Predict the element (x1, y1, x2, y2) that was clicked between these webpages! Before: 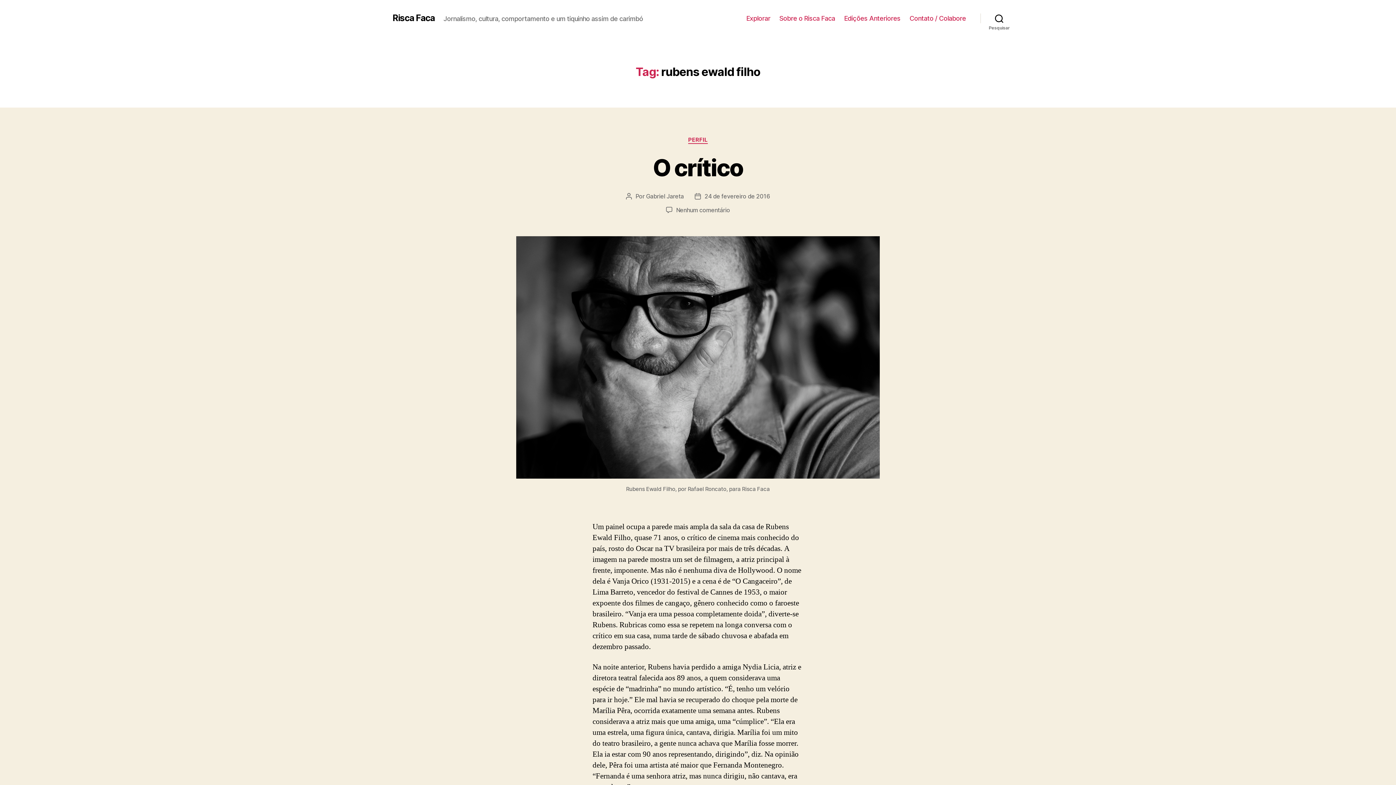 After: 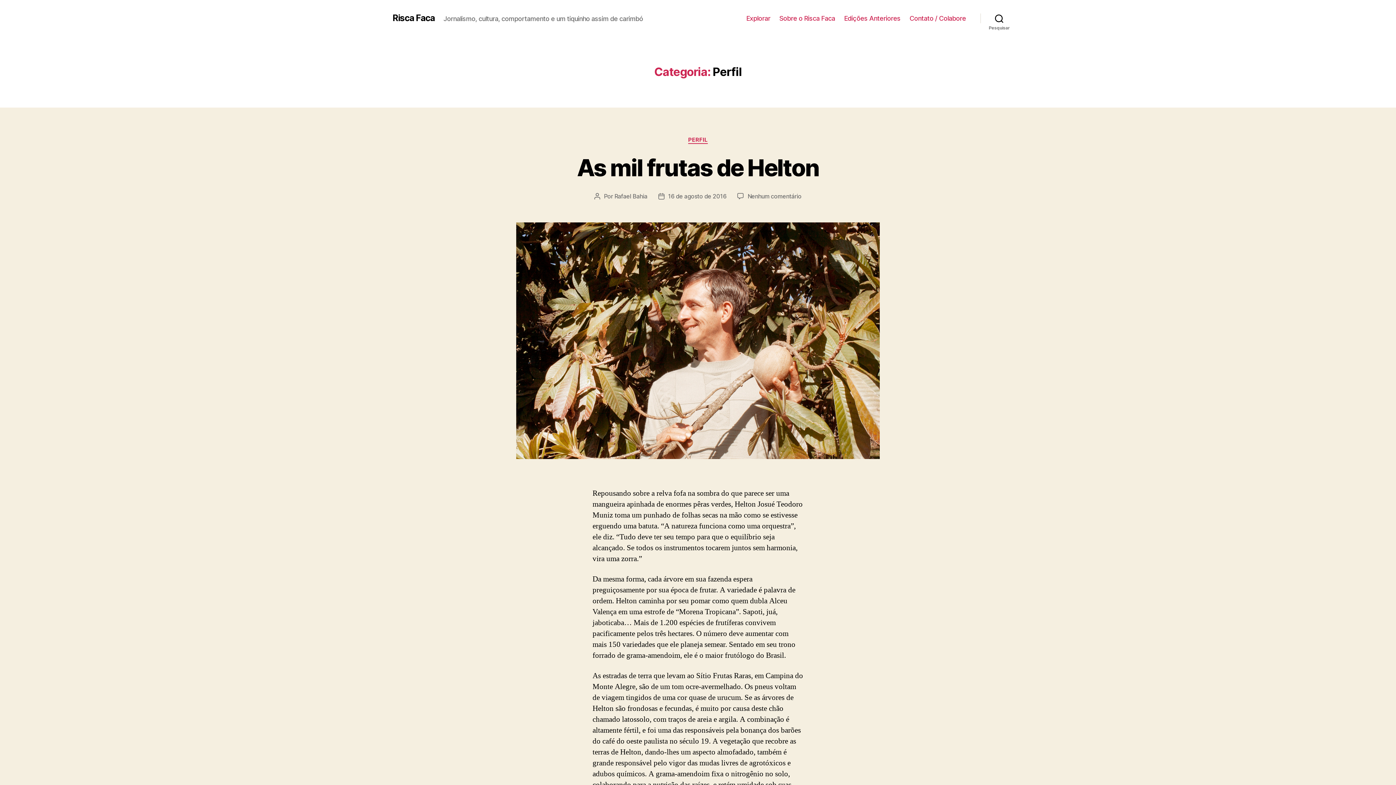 Action: label: PERFIL bbox: (688, 136, 708, 143)